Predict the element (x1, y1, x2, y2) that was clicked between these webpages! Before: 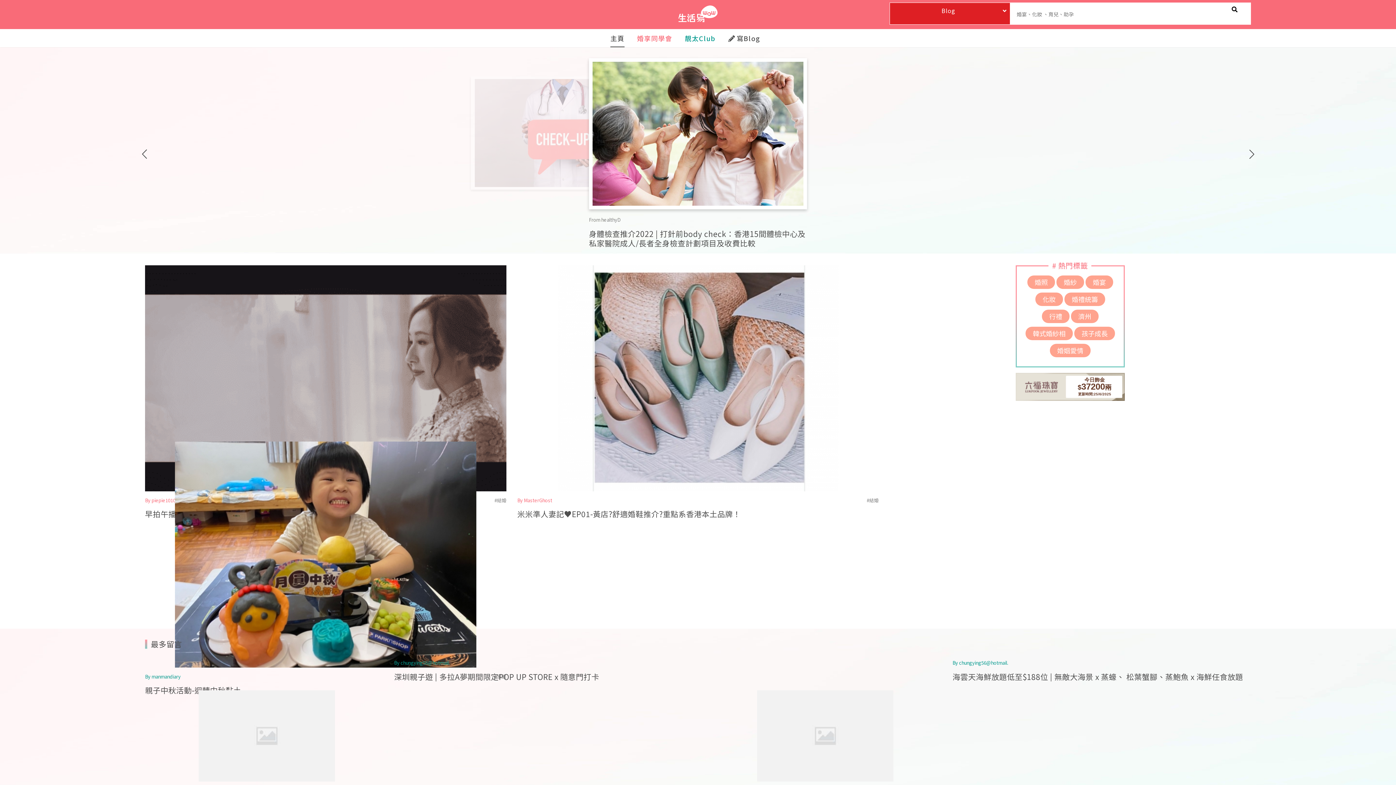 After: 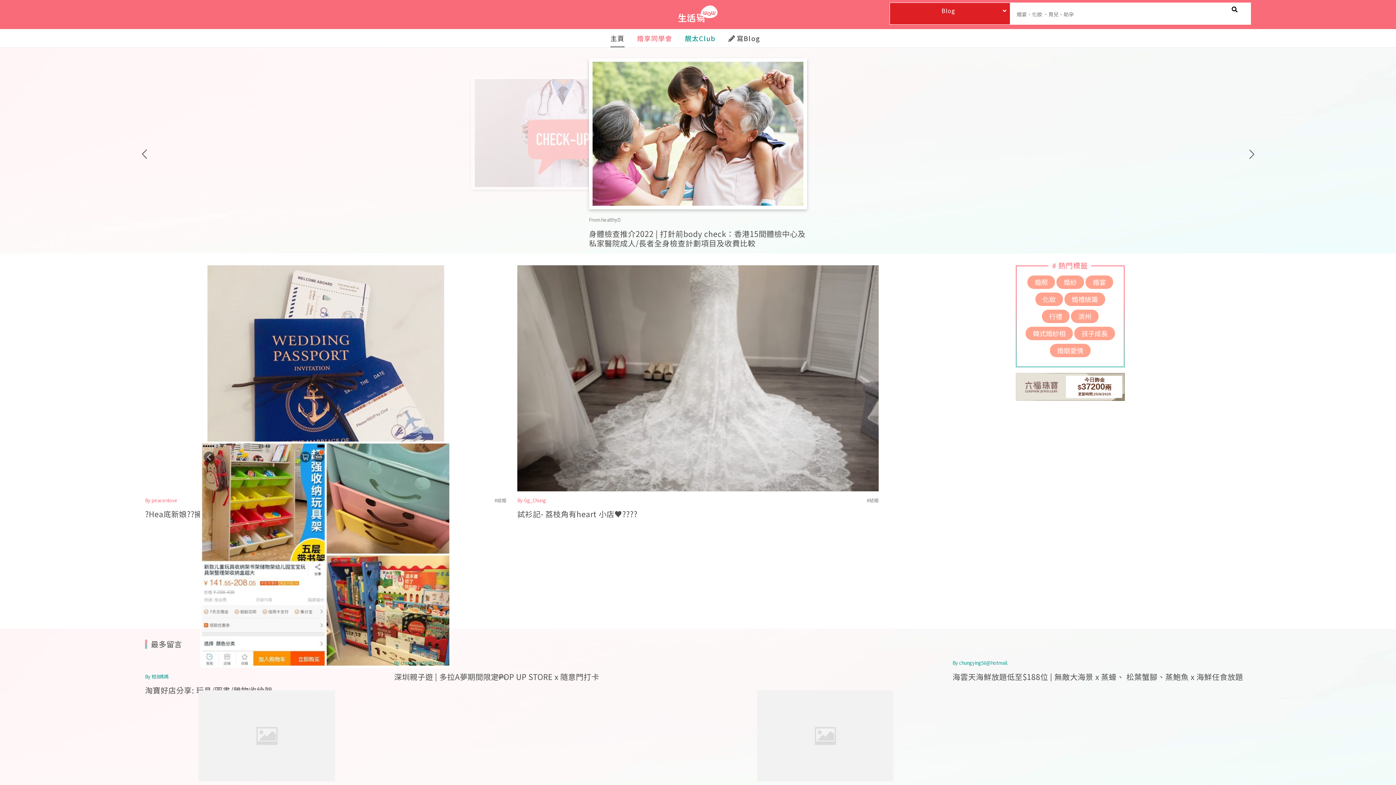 Action: label: 婚照 bbox: (1027, 275, 1055, 289)